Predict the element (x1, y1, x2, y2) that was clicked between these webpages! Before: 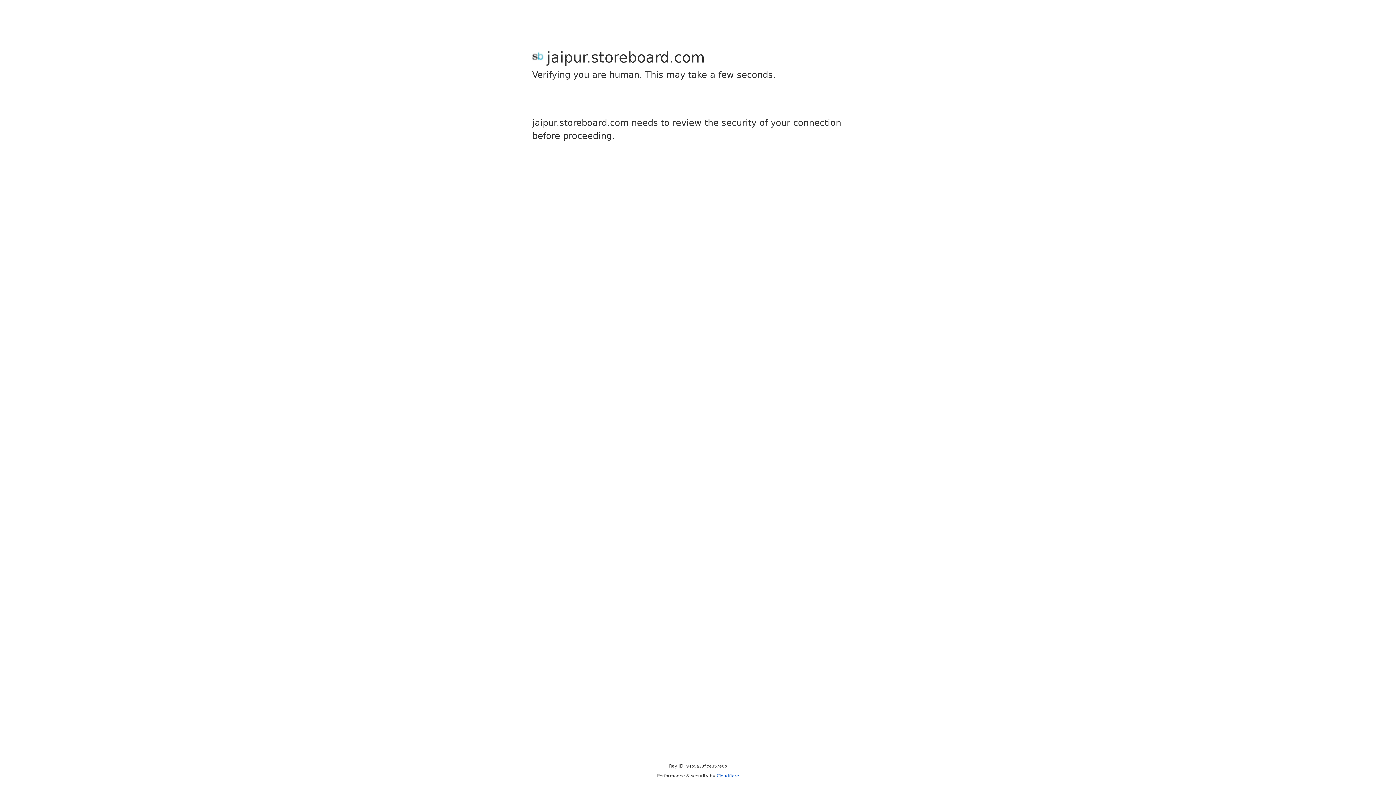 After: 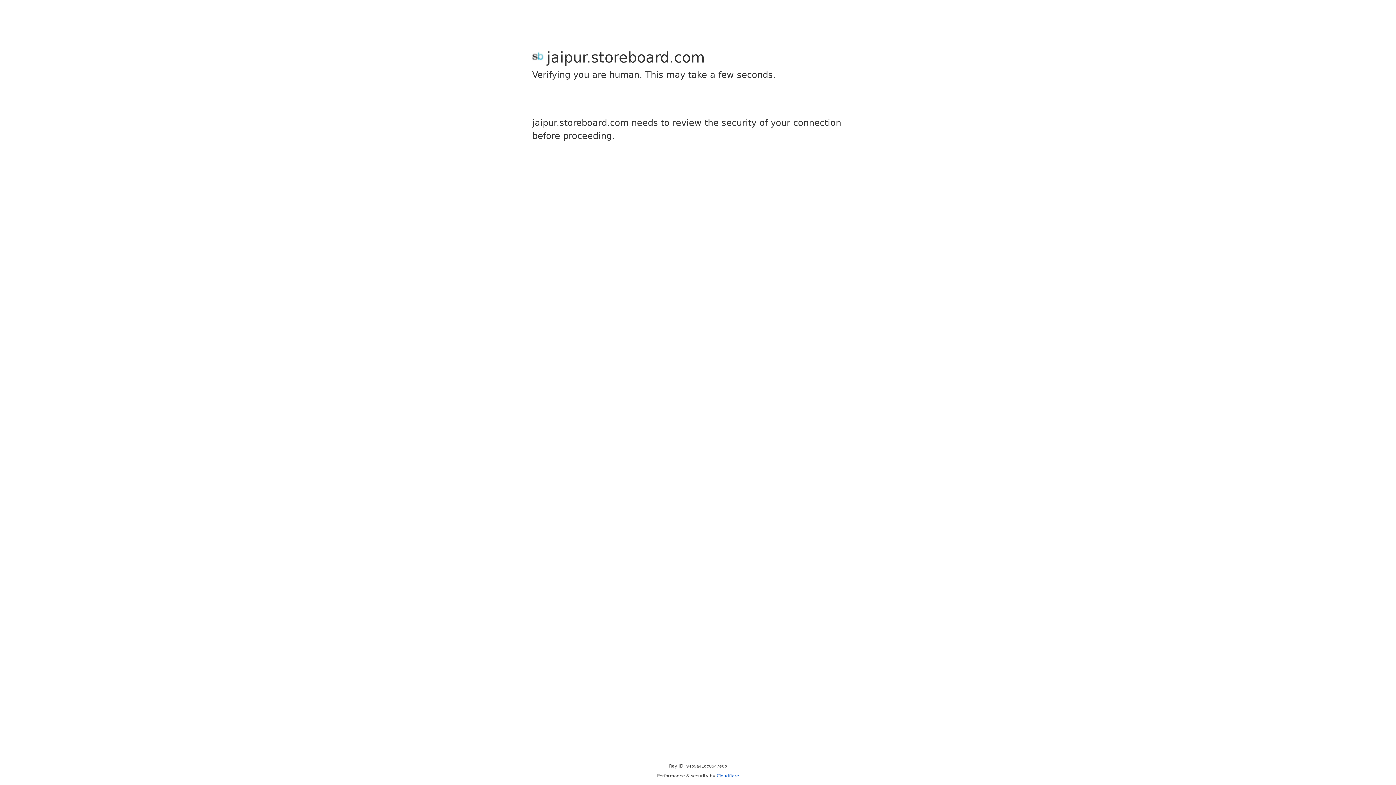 Action: label: Cloudflare bbox: (716, 773, 739, 778)